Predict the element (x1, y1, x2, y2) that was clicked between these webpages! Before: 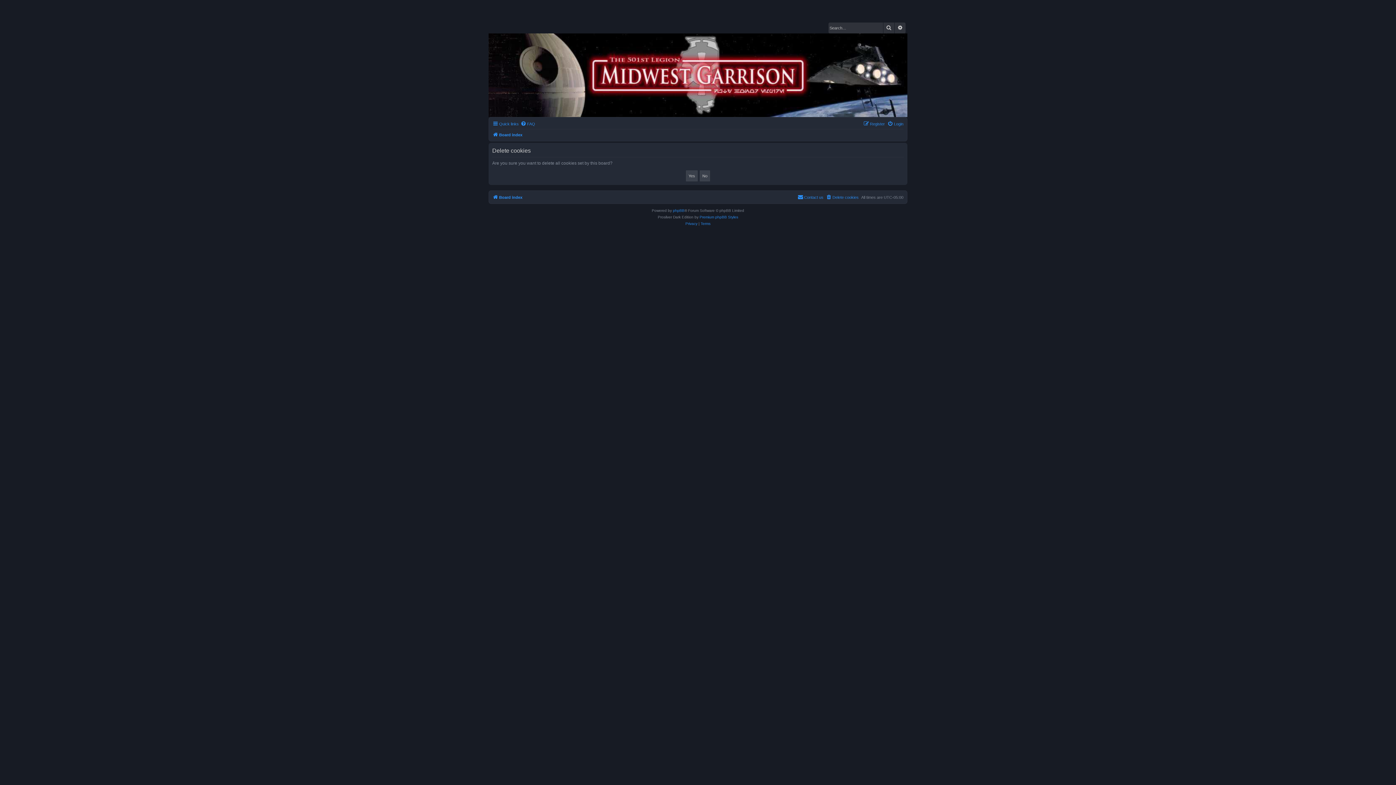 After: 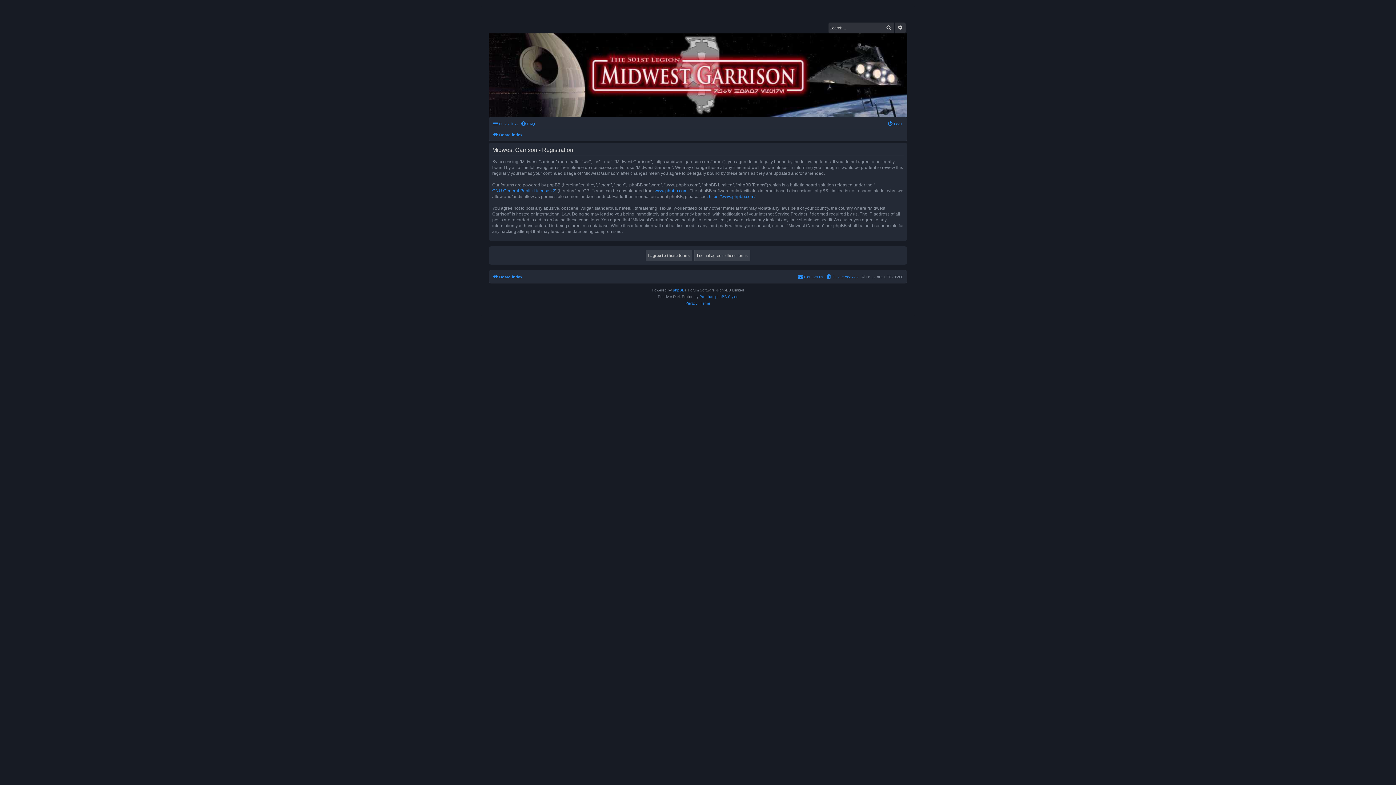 Action: bbox: (863, 119, 885, 128) label: Register